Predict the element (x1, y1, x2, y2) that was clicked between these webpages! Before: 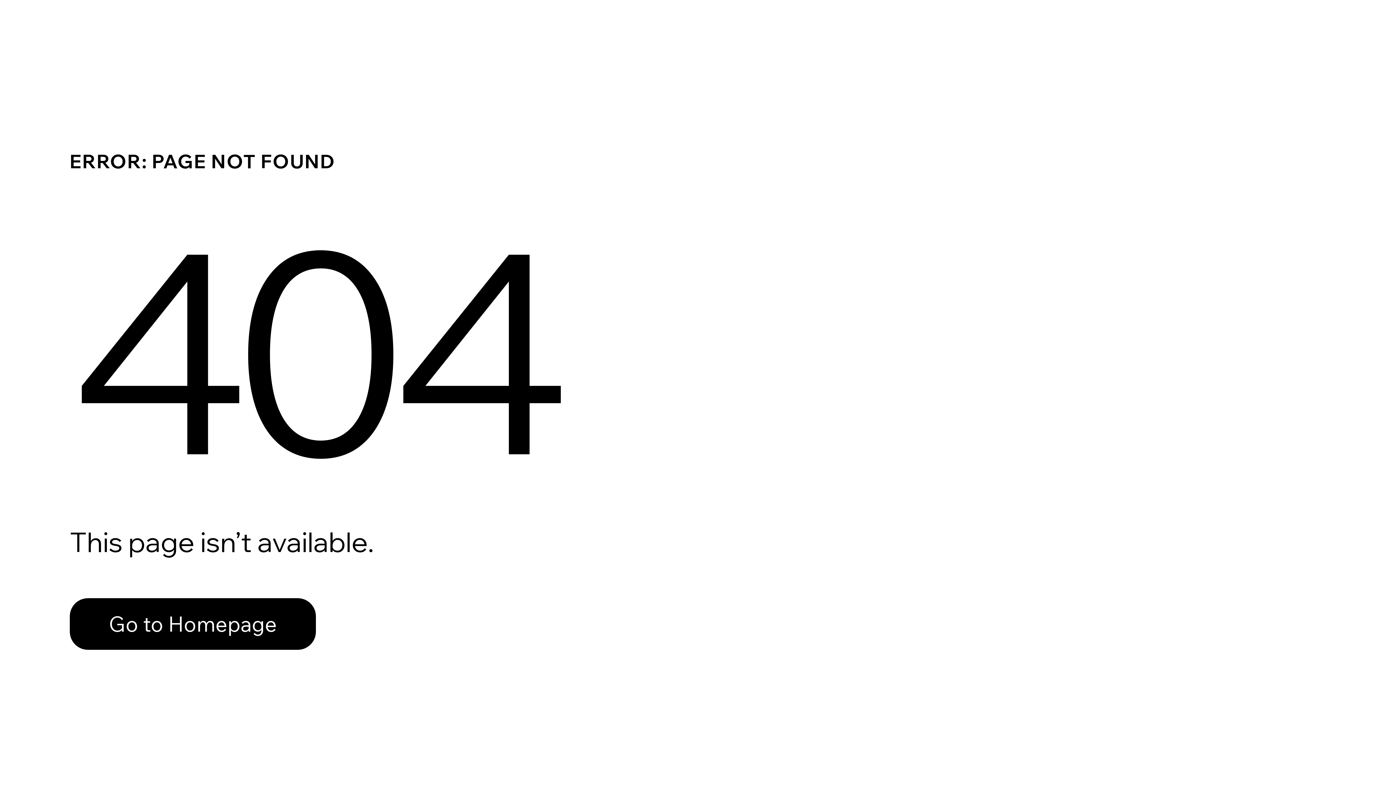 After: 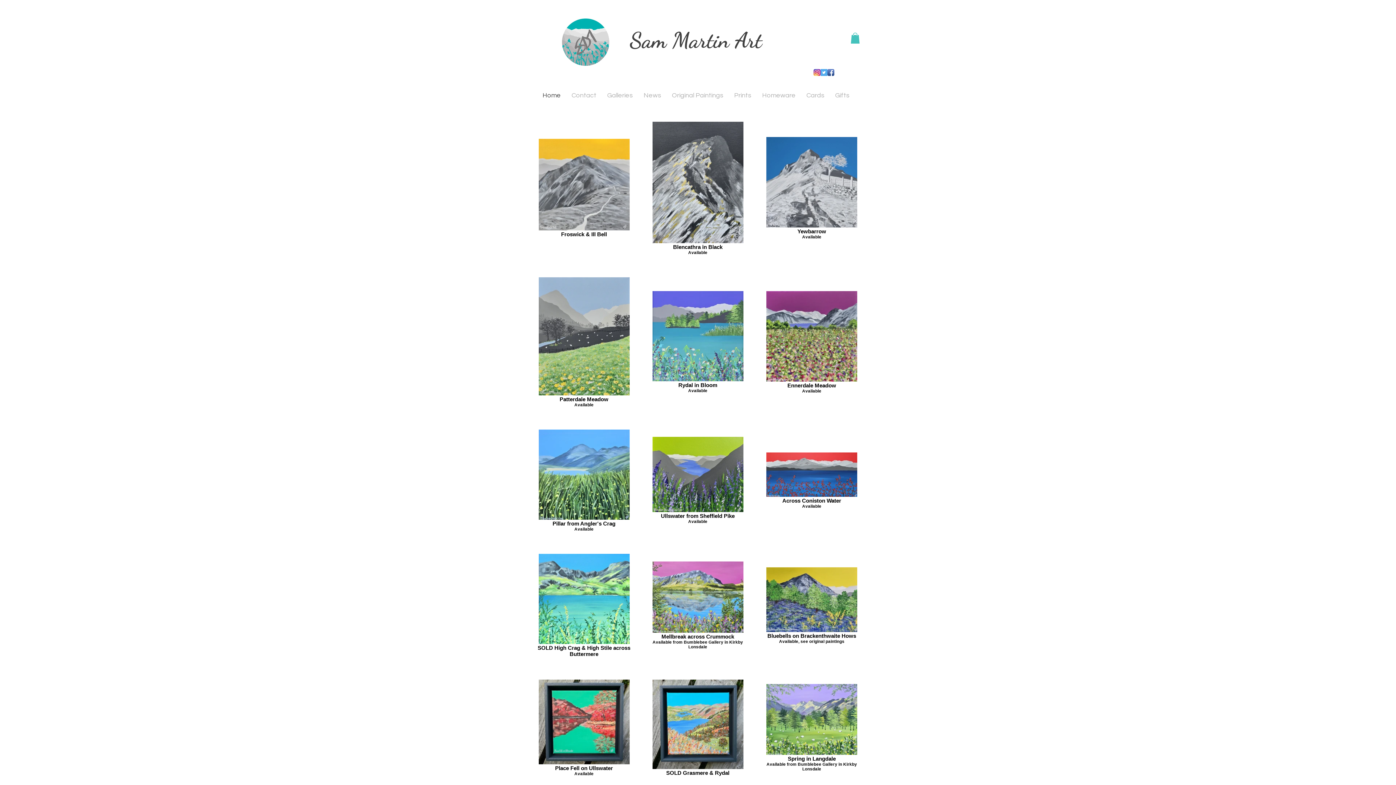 Action: label: Go to Homepage bbox: (69, 598, 316, 650)